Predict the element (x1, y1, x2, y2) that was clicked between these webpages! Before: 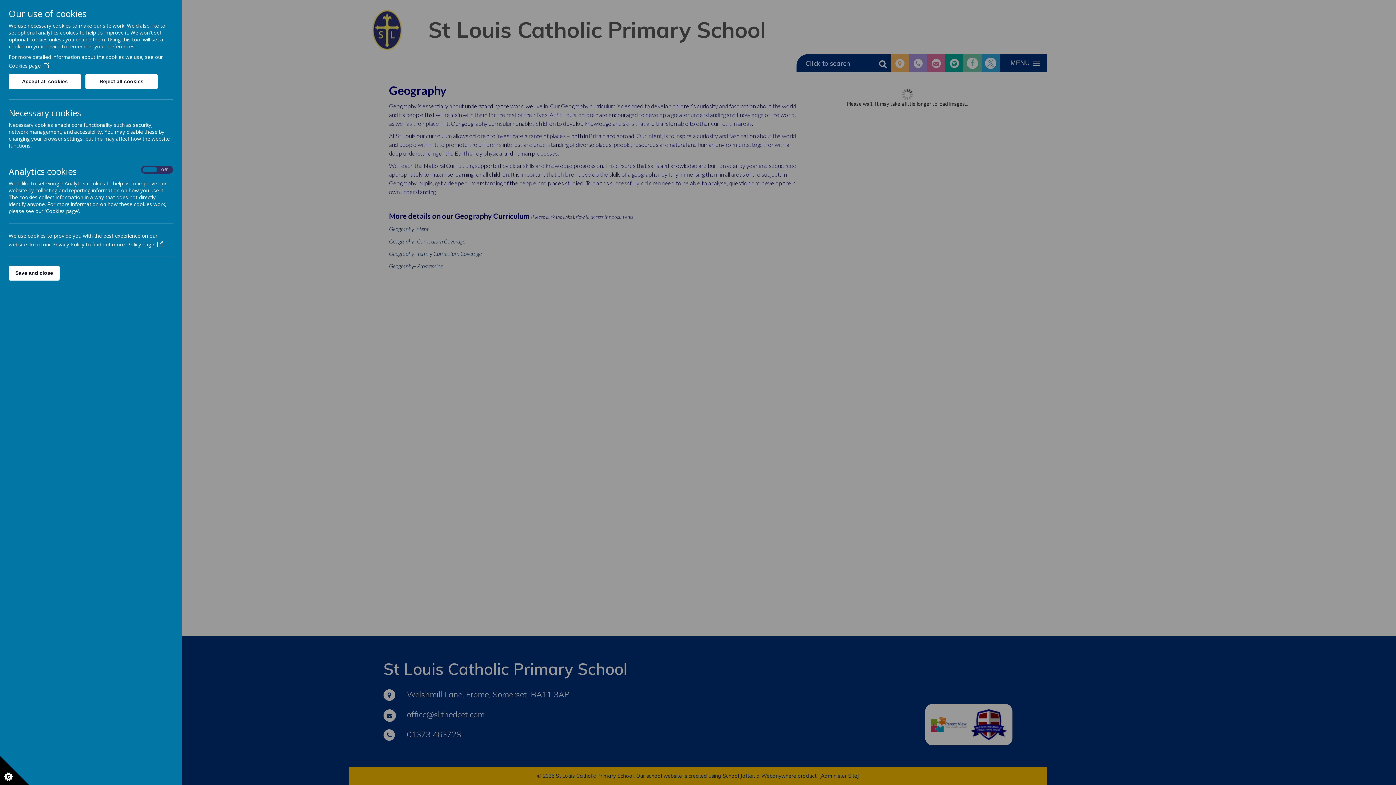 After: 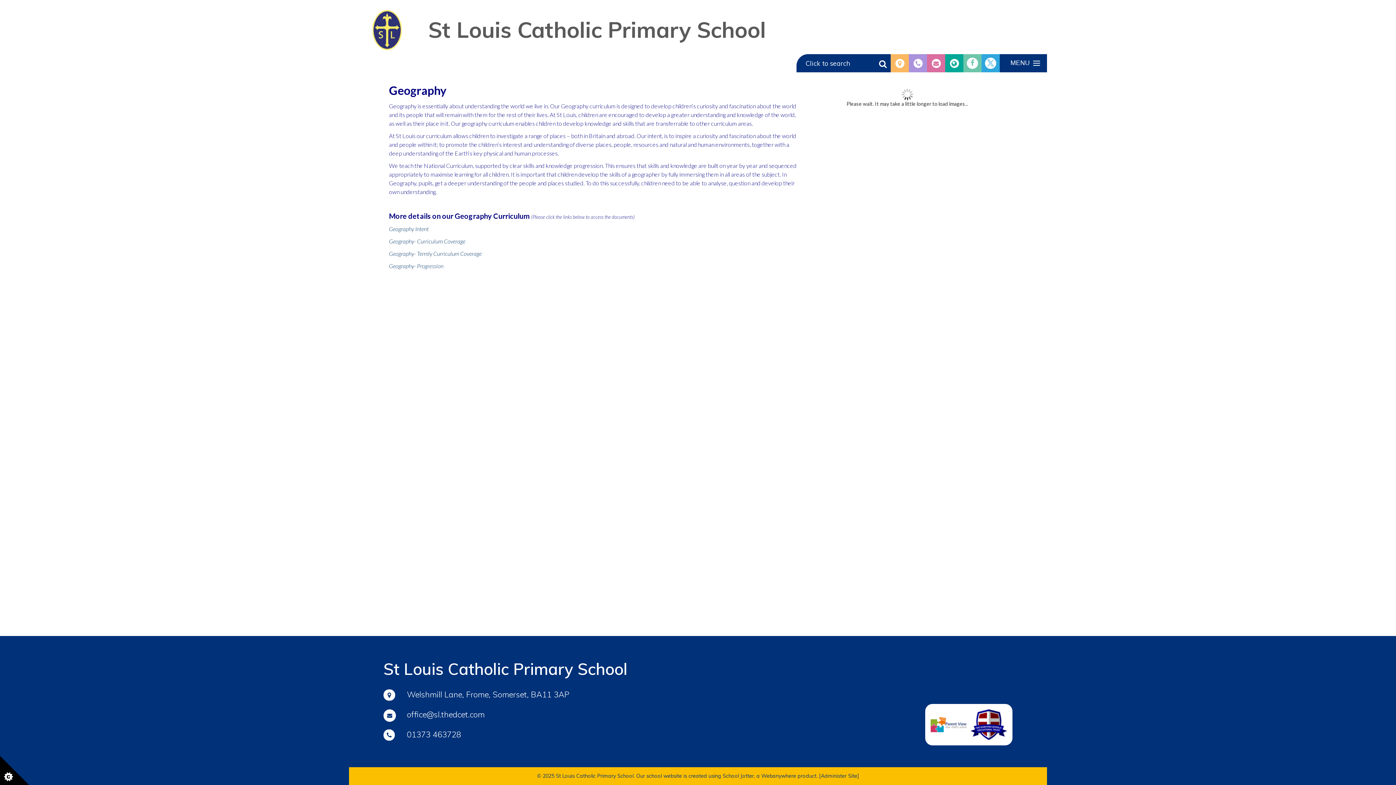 Action: bbox: (8, 265, 59, 280) label: Save and close